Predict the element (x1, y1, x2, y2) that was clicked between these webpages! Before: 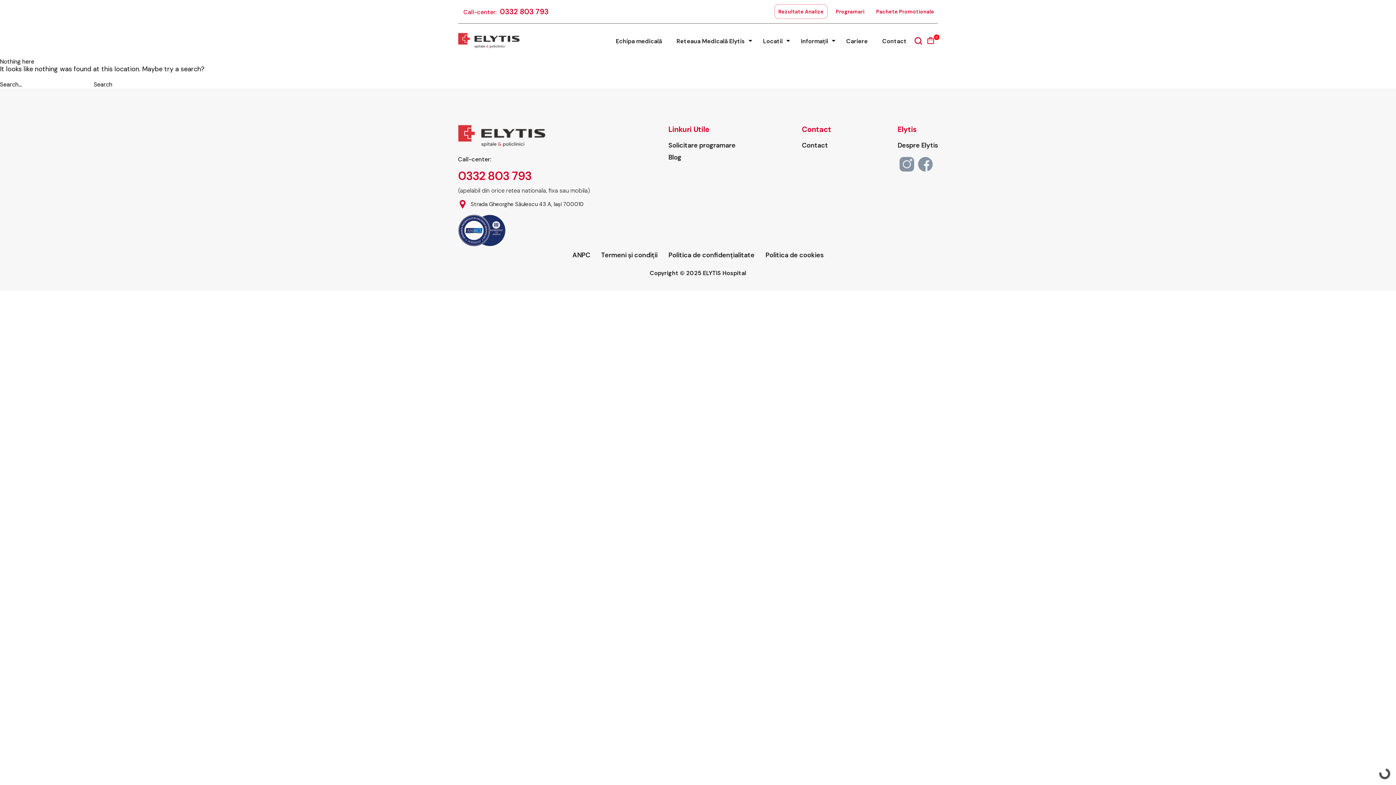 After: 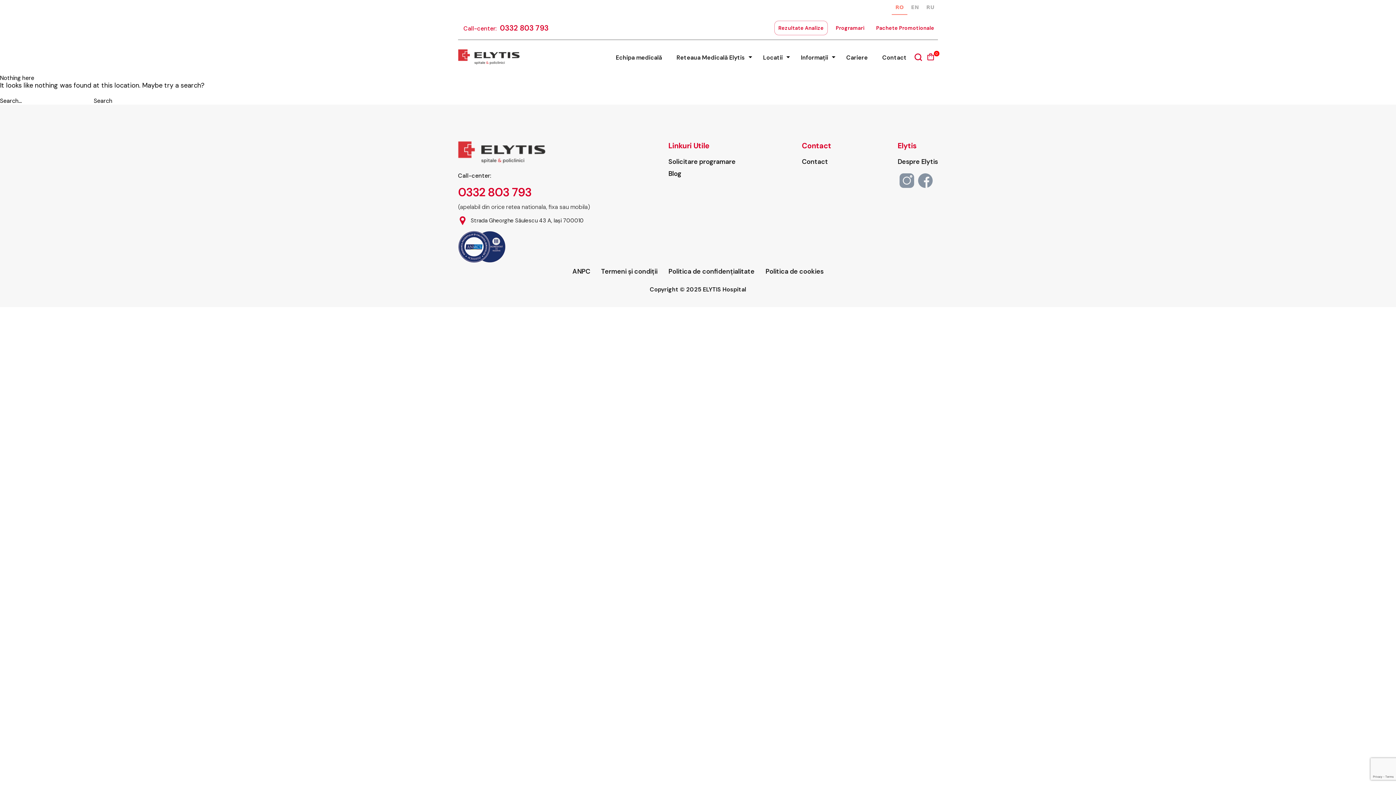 Action: label: Locatii bbox: (759, 34, 786, 48)